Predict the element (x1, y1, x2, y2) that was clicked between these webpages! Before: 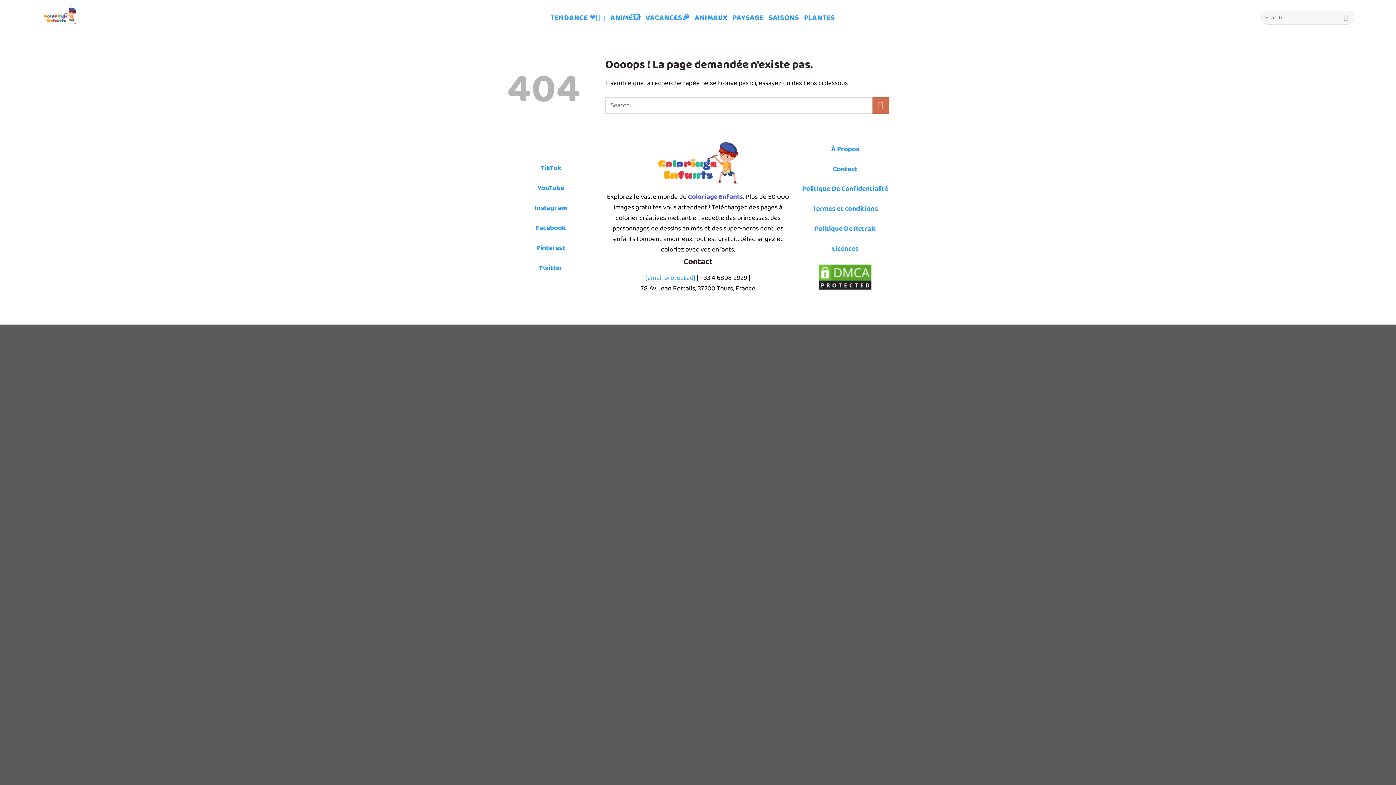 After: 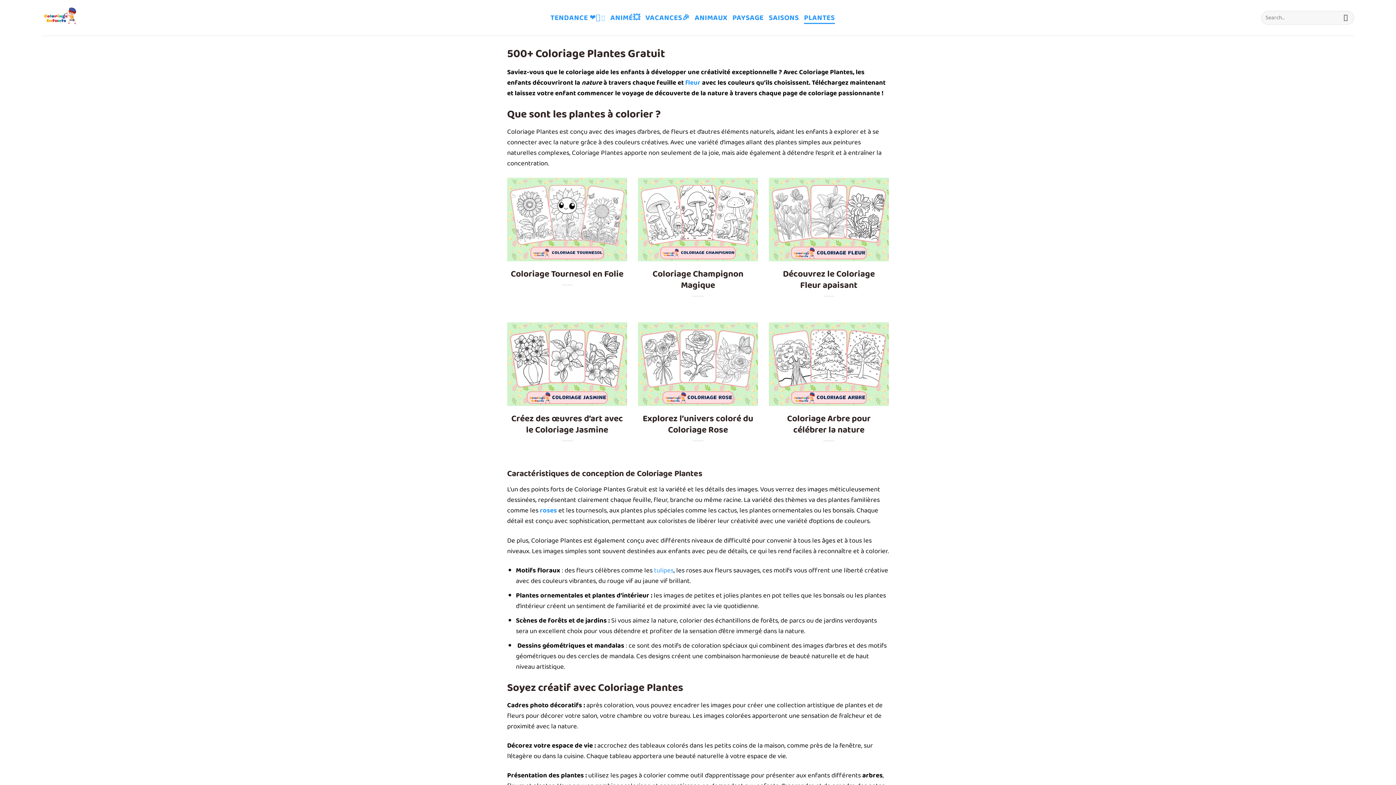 Action: bbox: (804, 11, 835, 23) label: PLANTES